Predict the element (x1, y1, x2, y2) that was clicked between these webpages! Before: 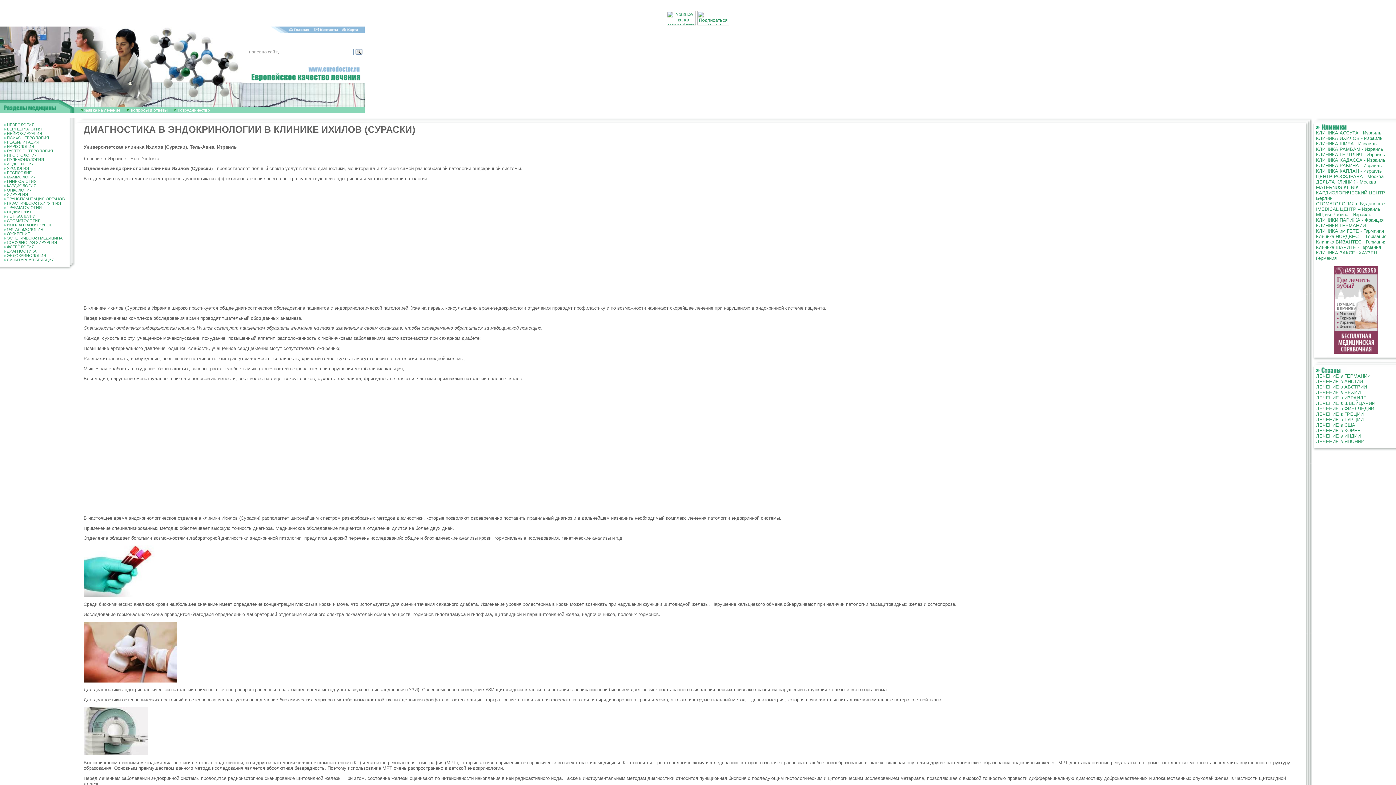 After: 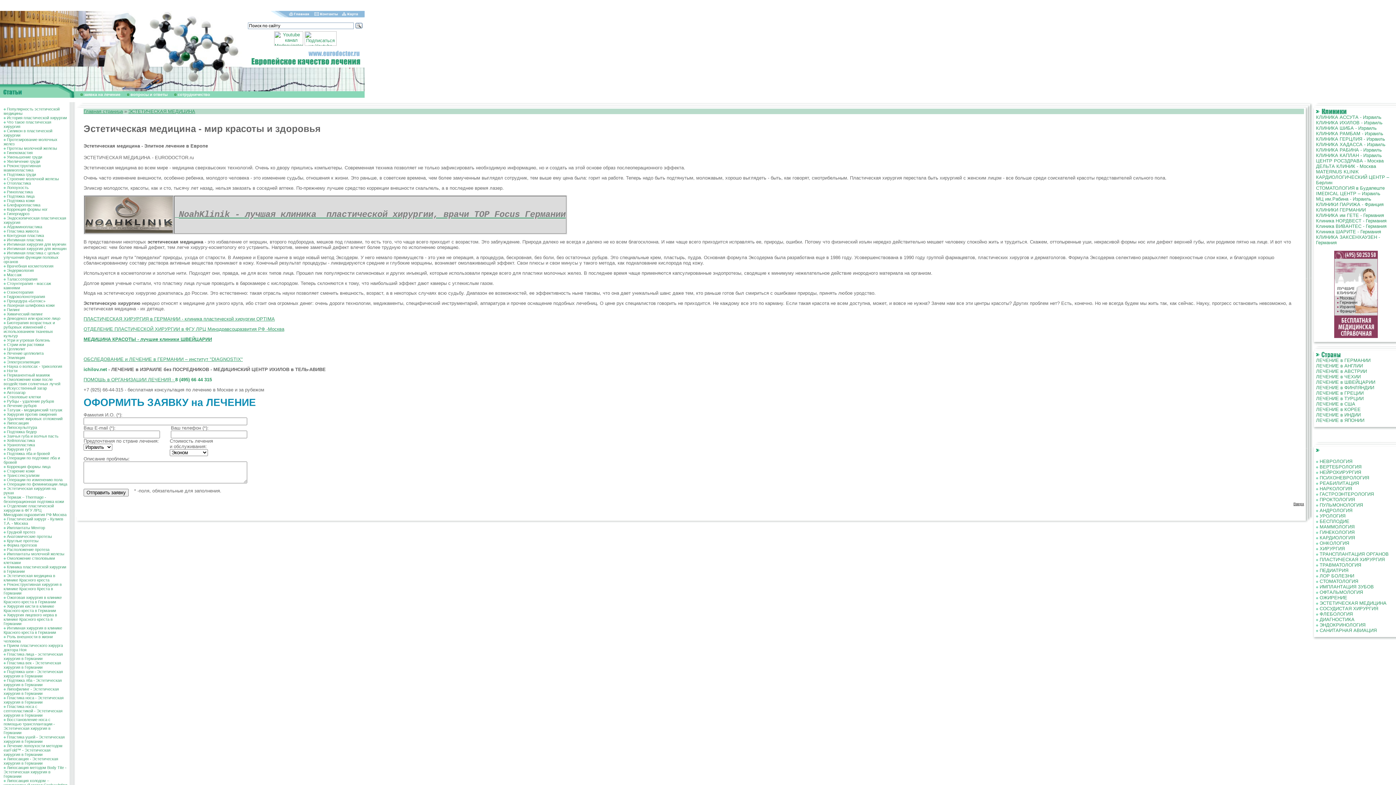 Action: label: ЭСТЕТИЧЕСКАЯ МЕДИЦИНА bbox: (6, 236, 62, 240)